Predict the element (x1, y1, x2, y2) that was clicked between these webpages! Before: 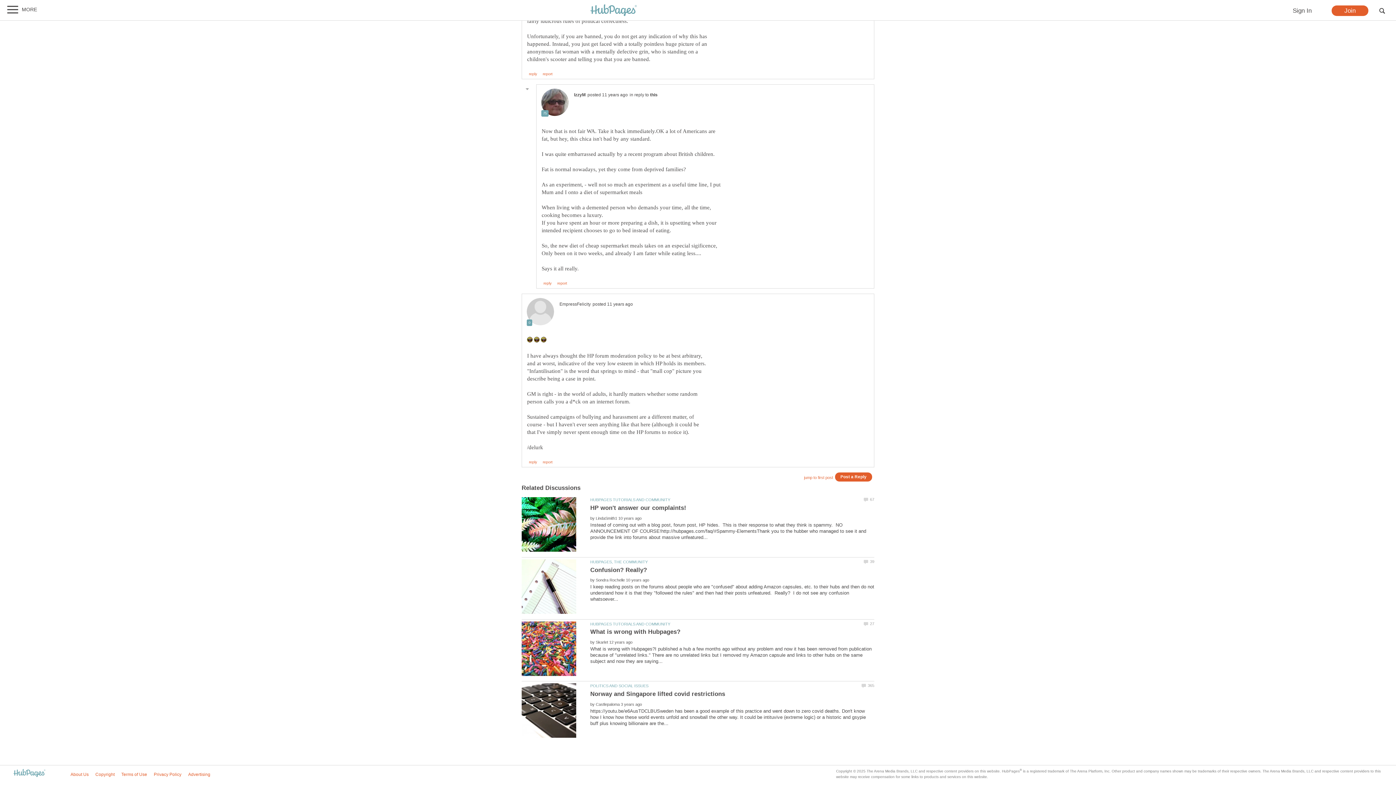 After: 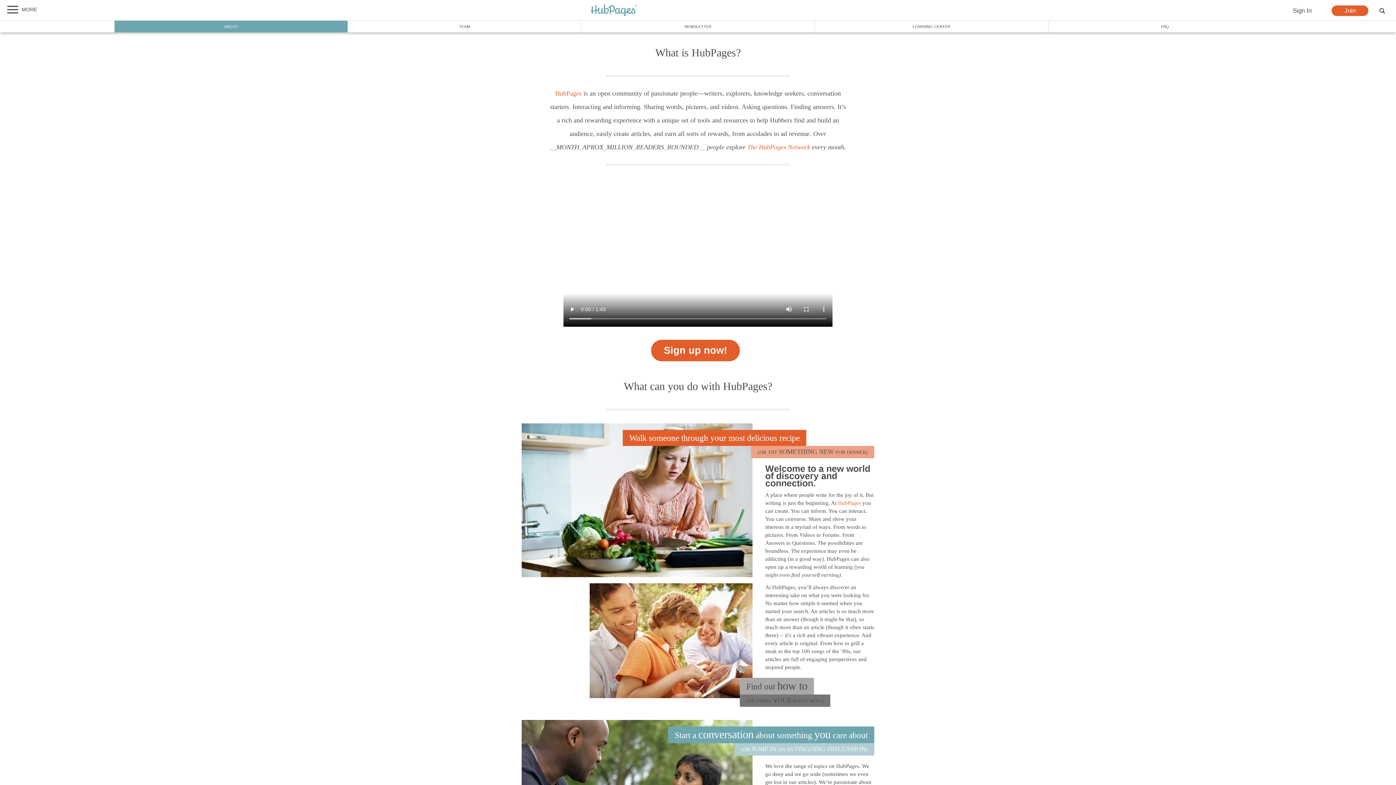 Action: label: About Us bbox: (70, 772, 88, 777)